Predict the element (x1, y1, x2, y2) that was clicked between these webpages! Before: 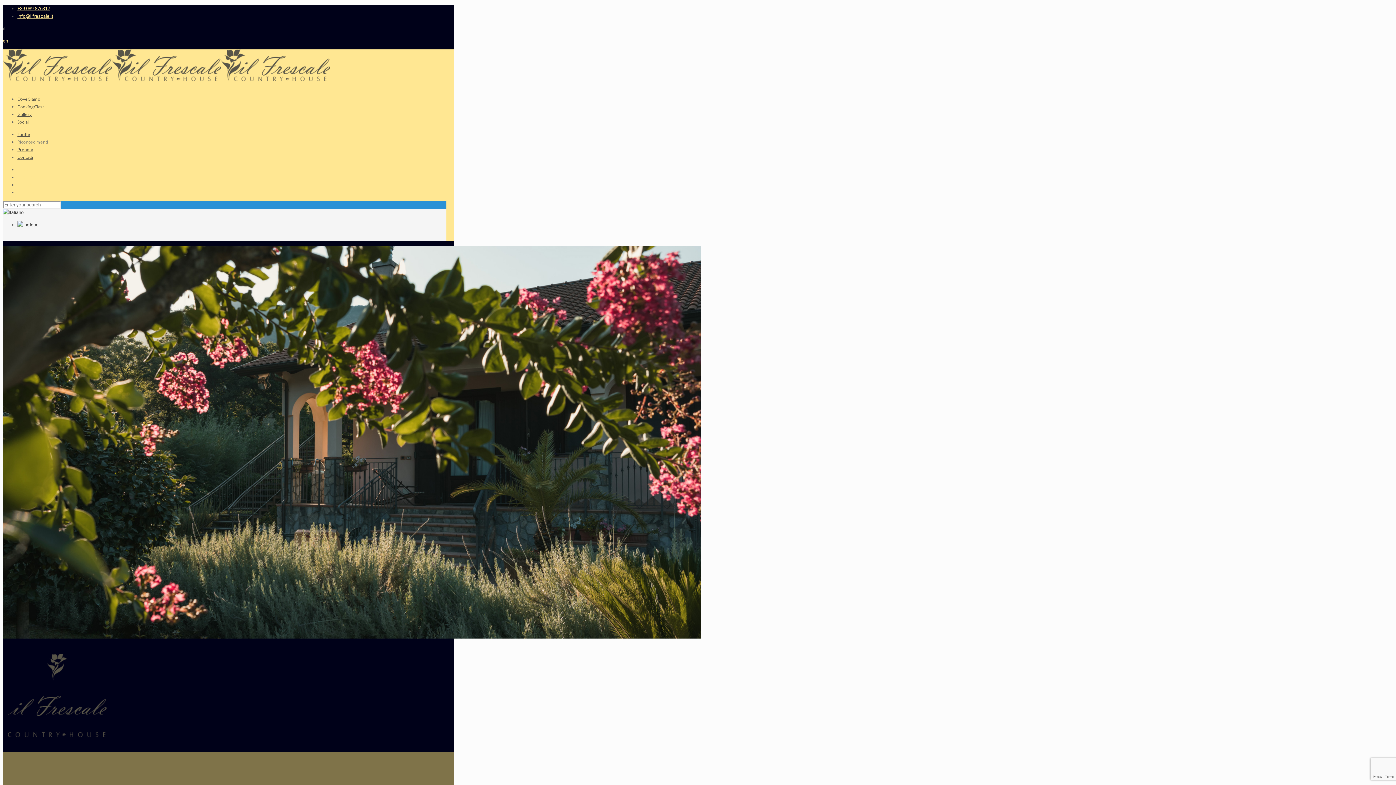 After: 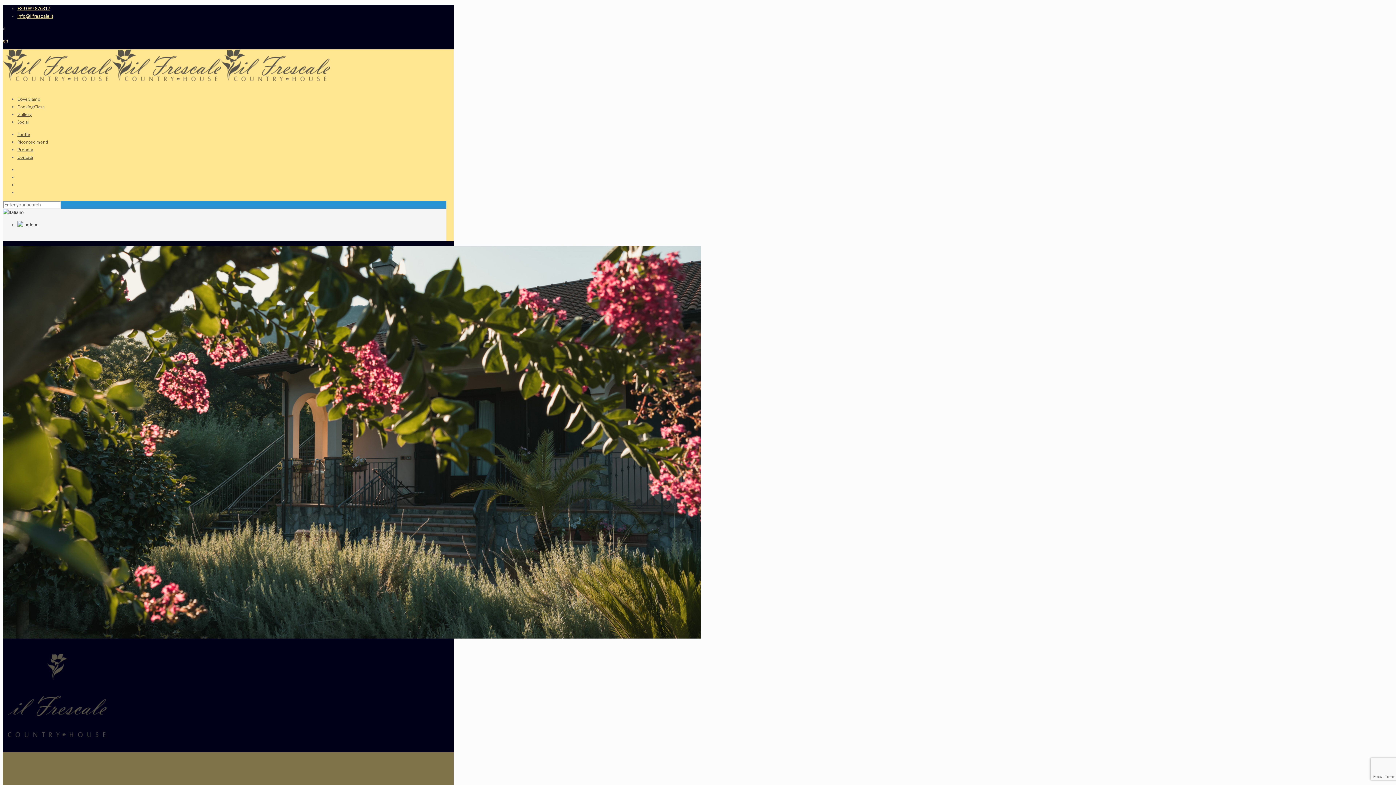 Action: bbox: (2, 71, 330, 87)